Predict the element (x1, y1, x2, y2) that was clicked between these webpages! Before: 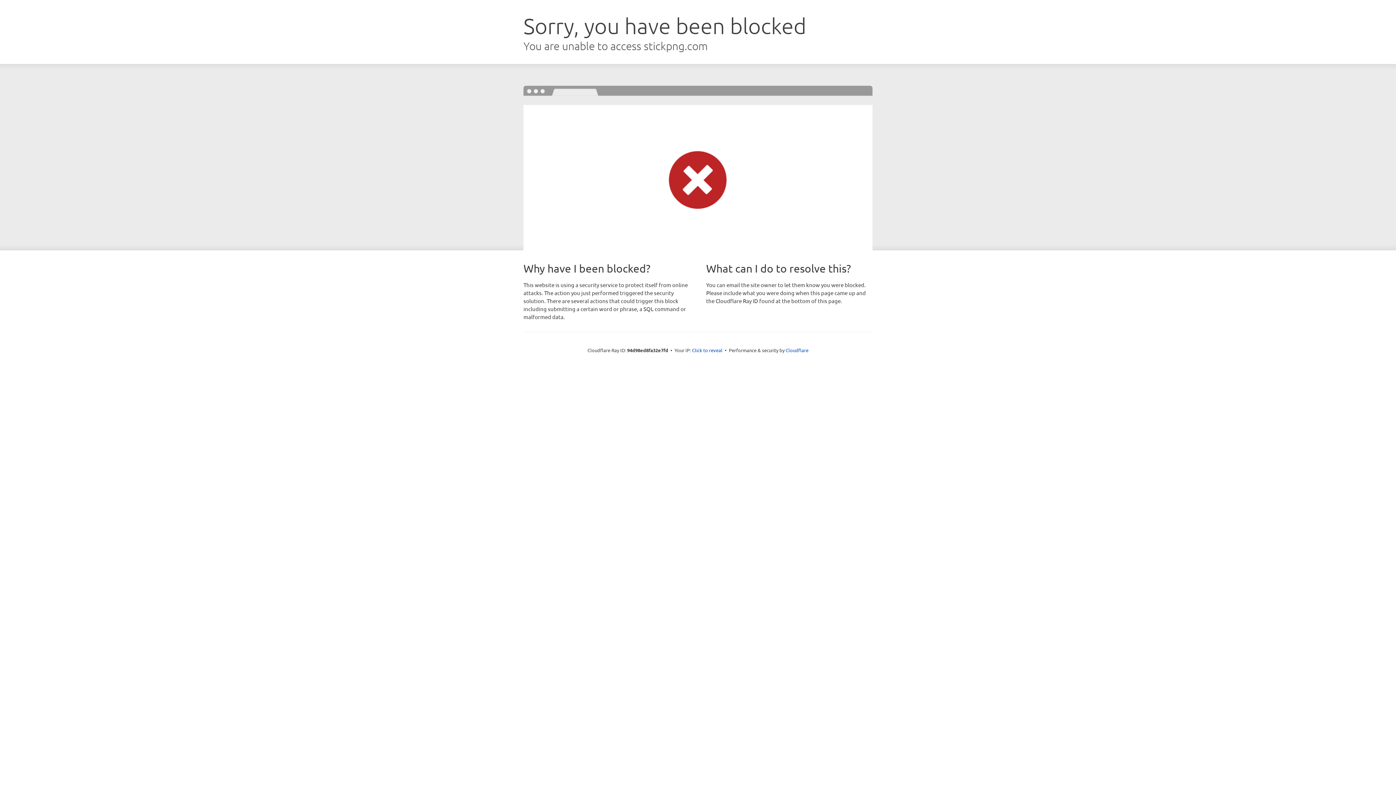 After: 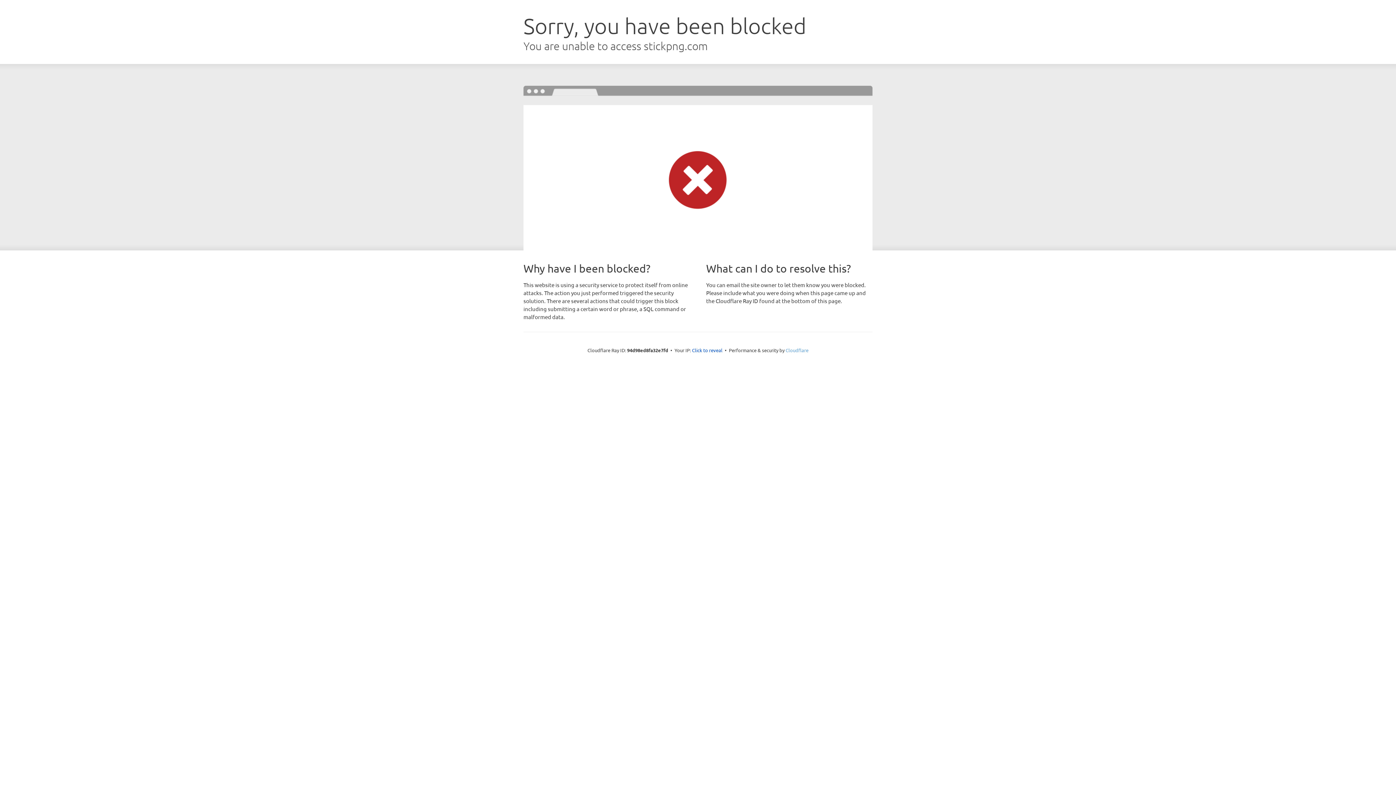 Action: label: Cloudflare bbox: (785, 347, 808, 353)